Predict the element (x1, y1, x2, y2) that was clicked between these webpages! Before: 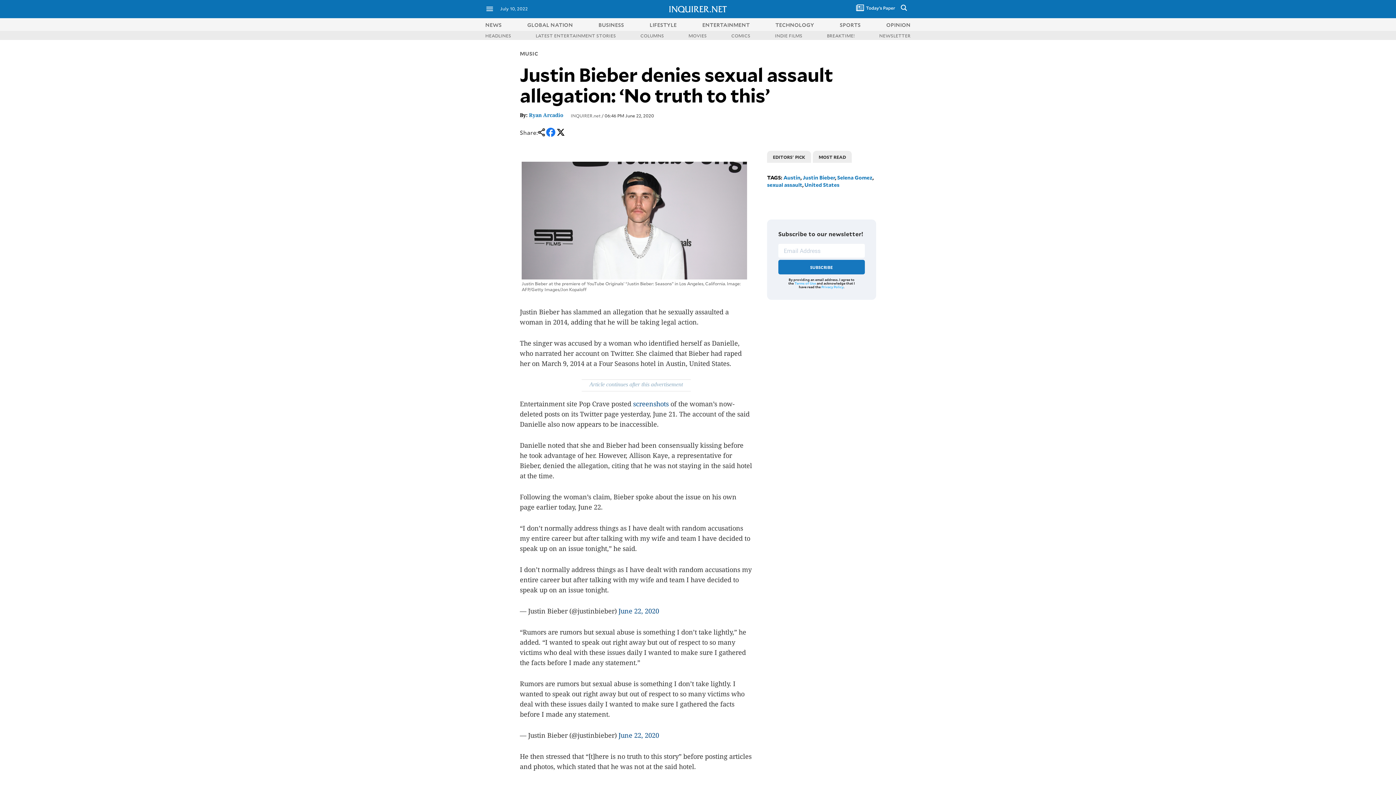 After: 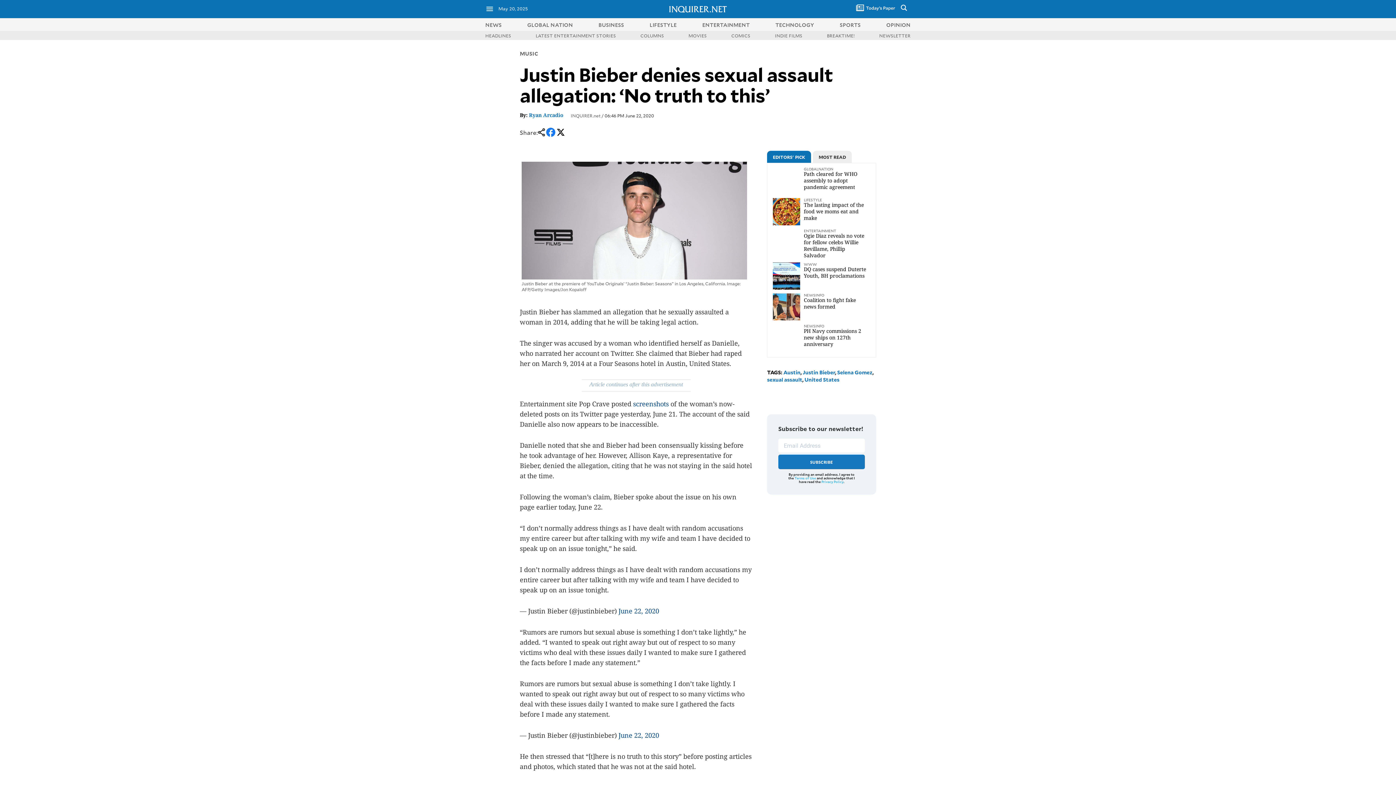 Action: bbox: (545, 133, 556, 140)